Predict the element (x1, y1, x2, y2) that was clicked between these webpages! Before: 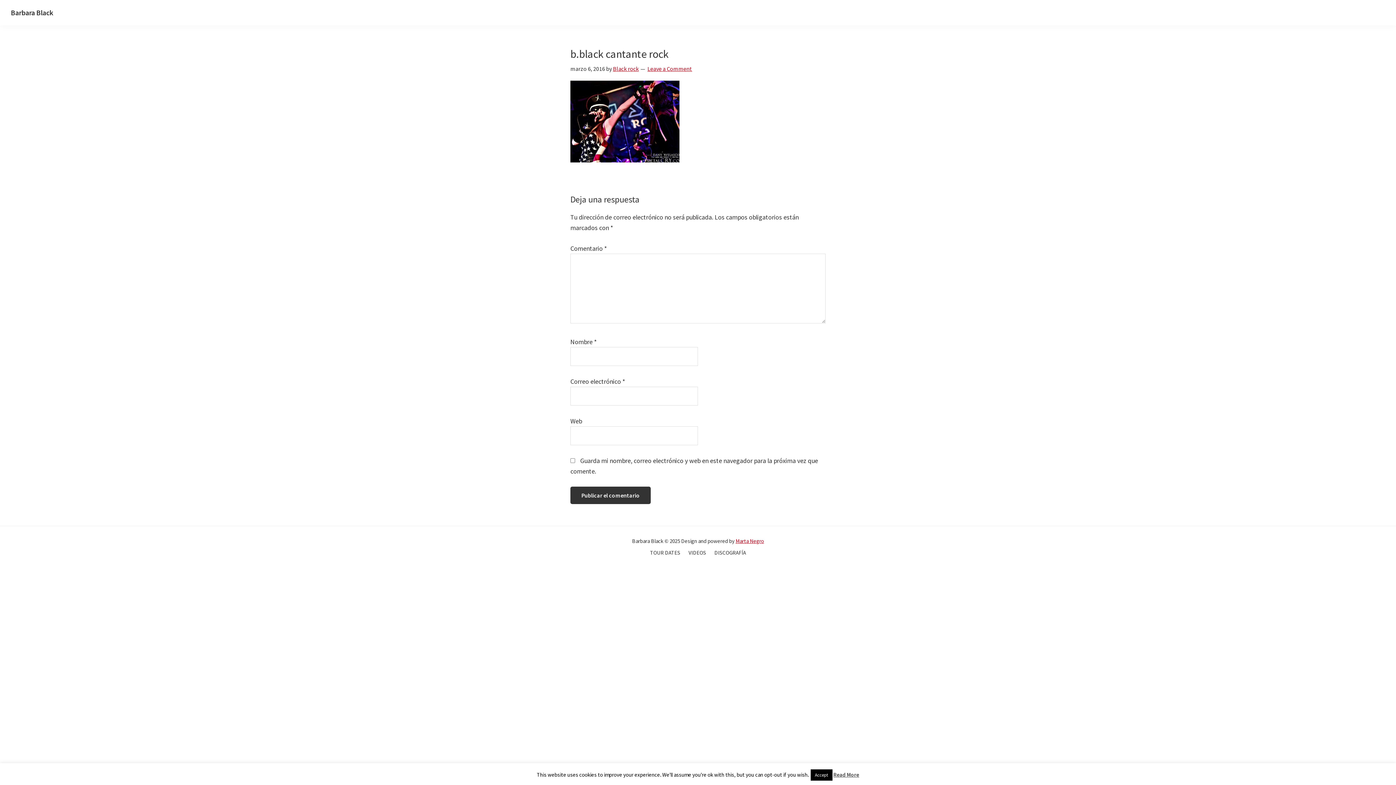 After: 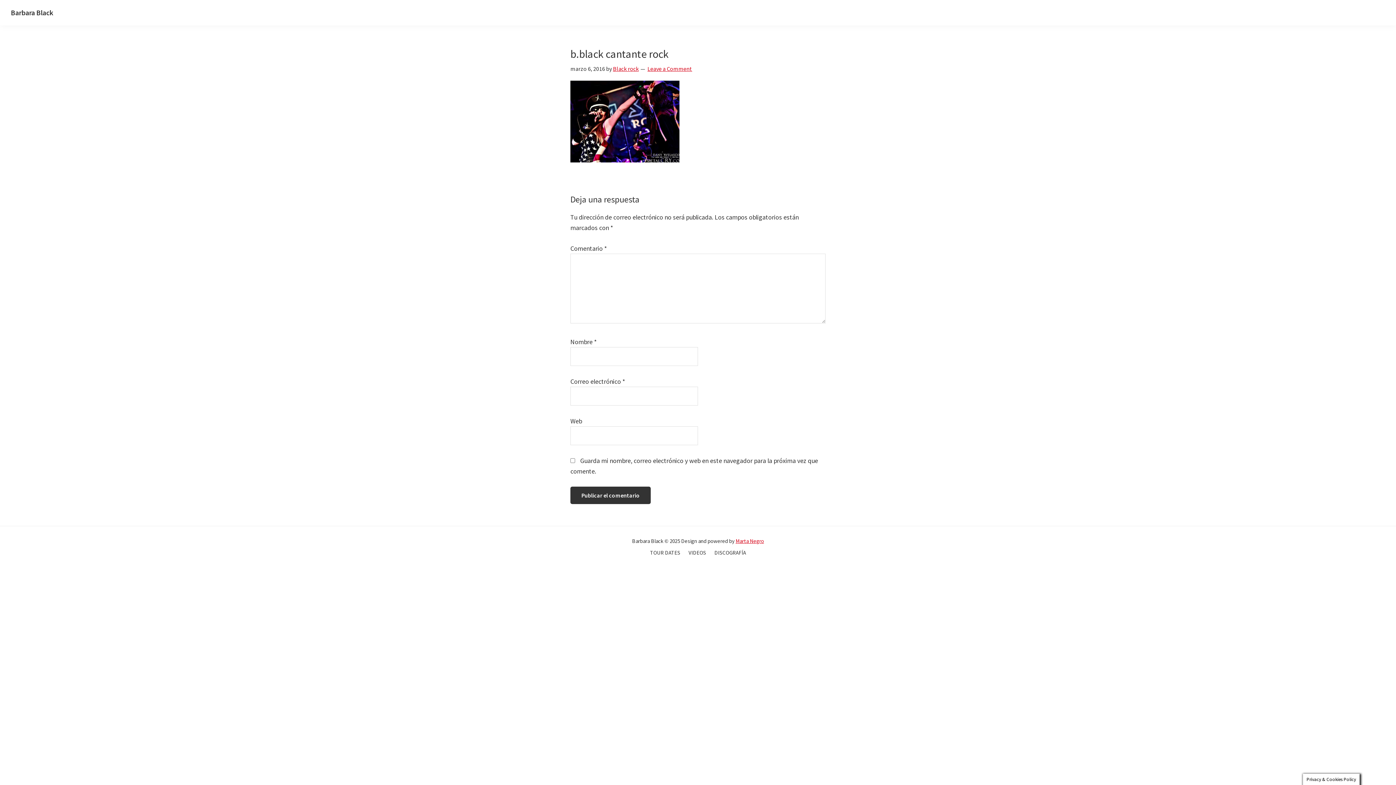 Action: bbox: (810, 769, 832, 781) label: Accept